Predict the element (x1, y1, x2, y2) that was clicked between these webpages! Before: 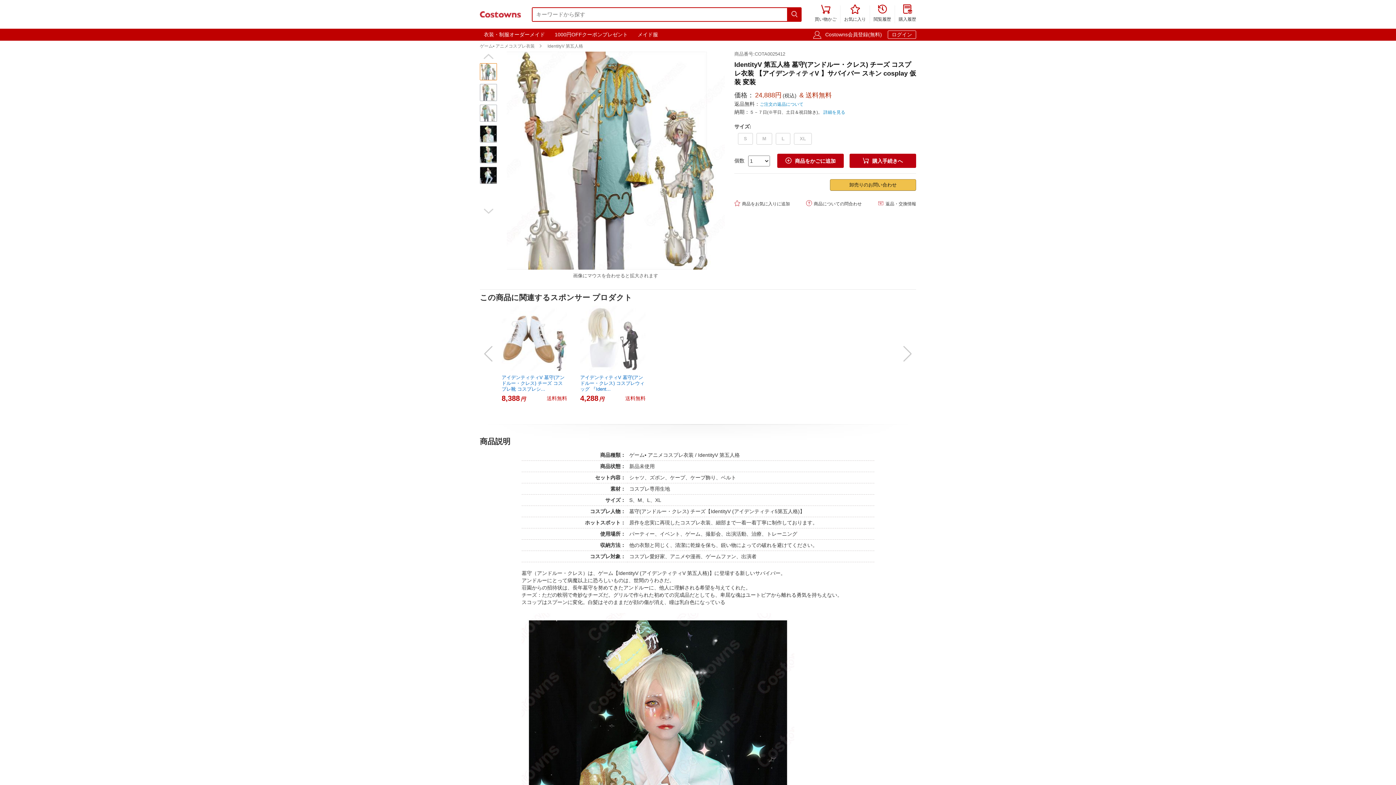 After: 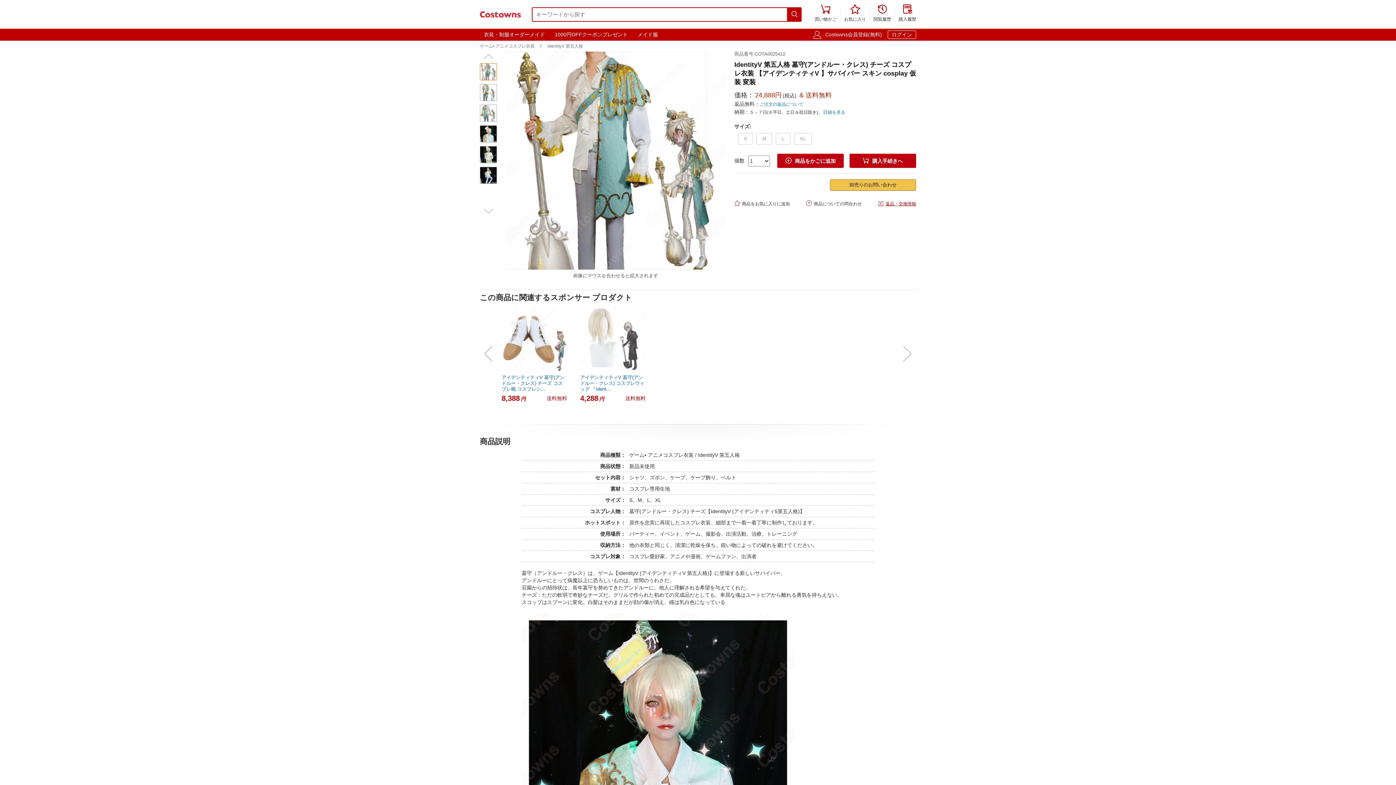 Action: bbox: (878, 198, 916, 208) label: 返品・交換情報